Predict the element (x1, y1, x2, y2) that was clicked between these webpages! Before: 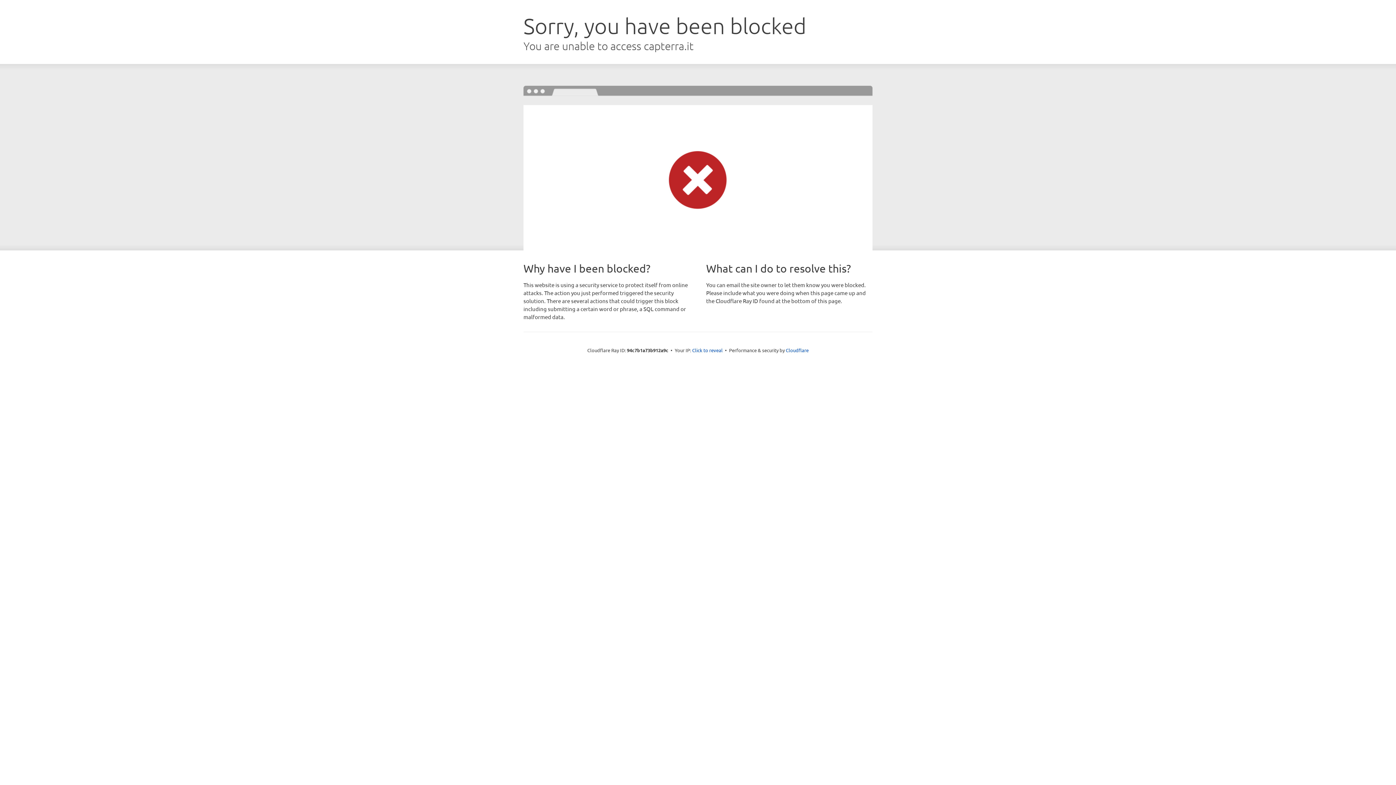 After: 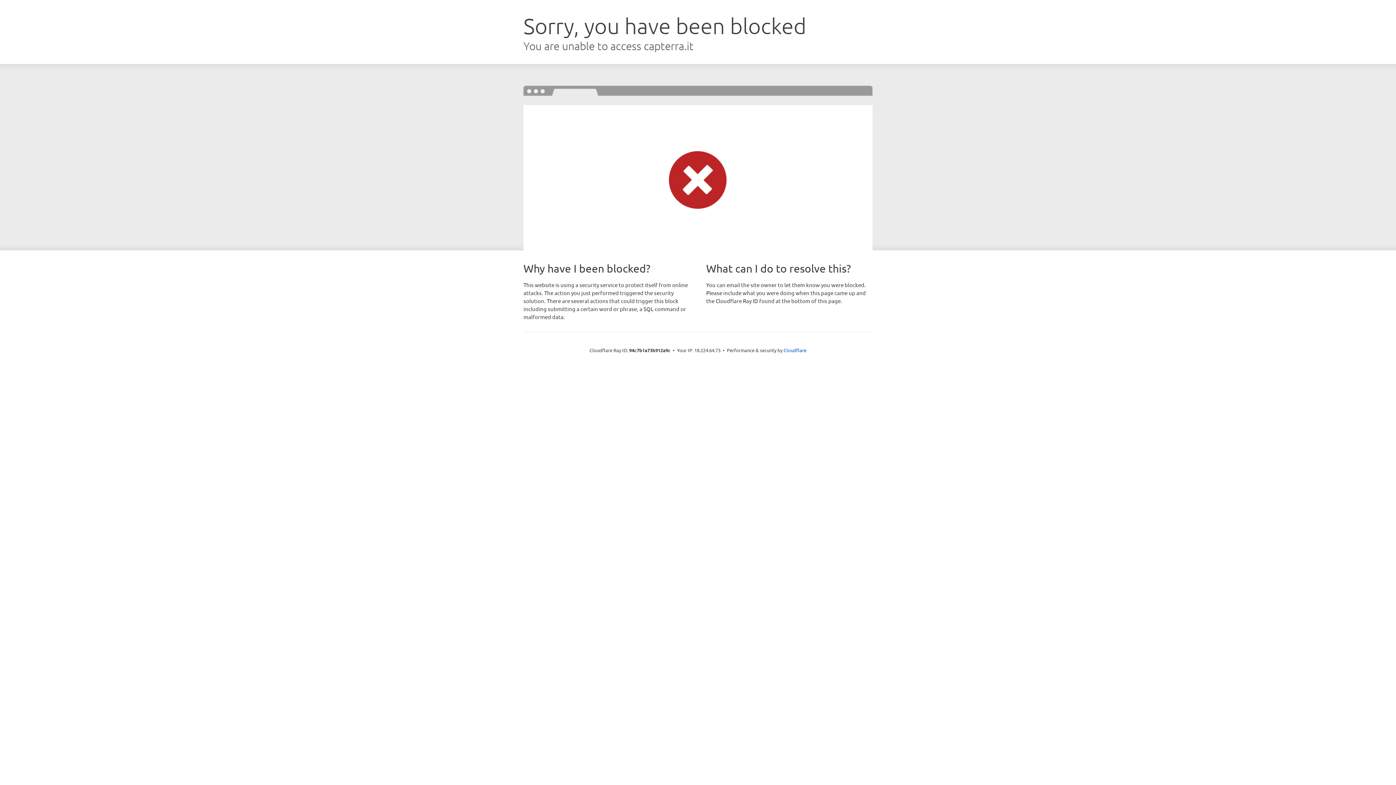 Action: bbox: (692, 346, 722, 353) label: Click to reveal